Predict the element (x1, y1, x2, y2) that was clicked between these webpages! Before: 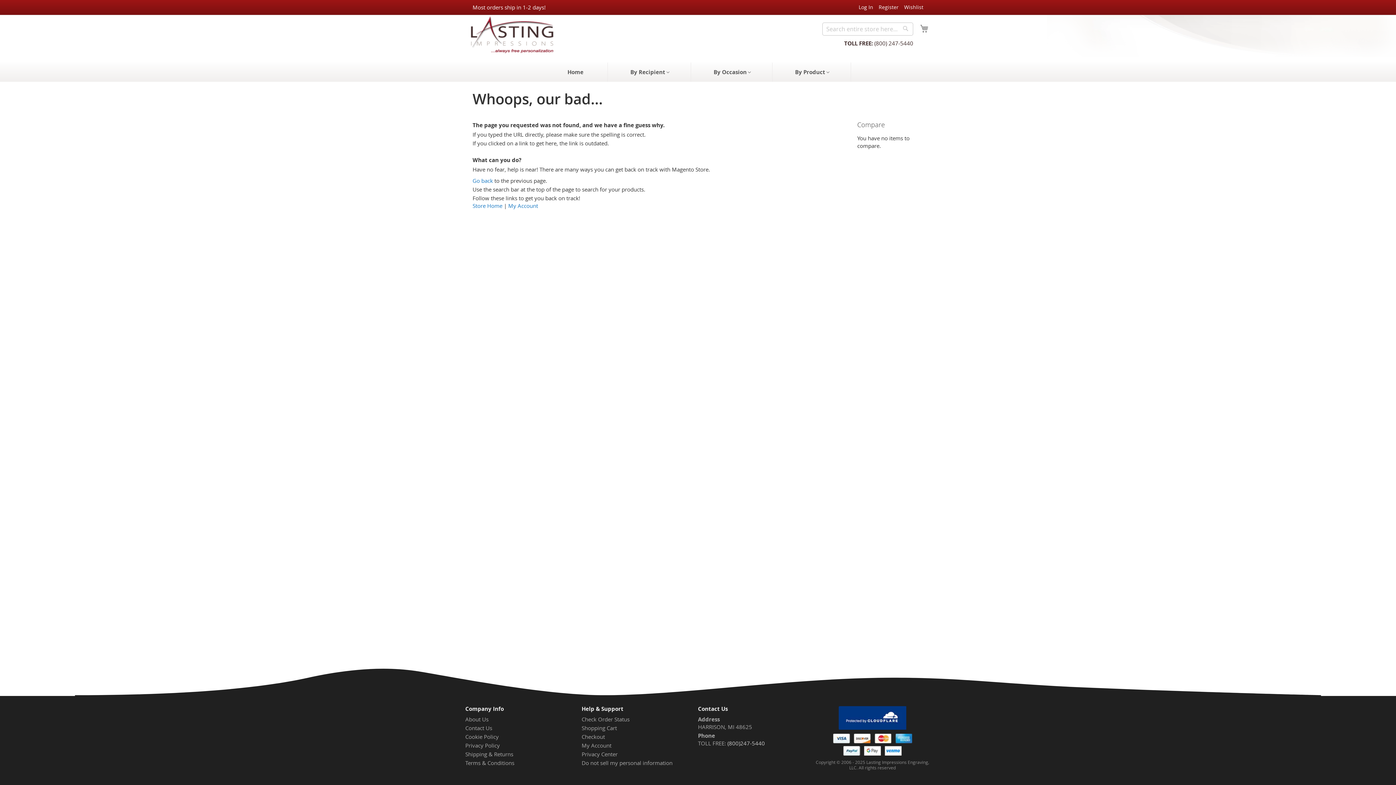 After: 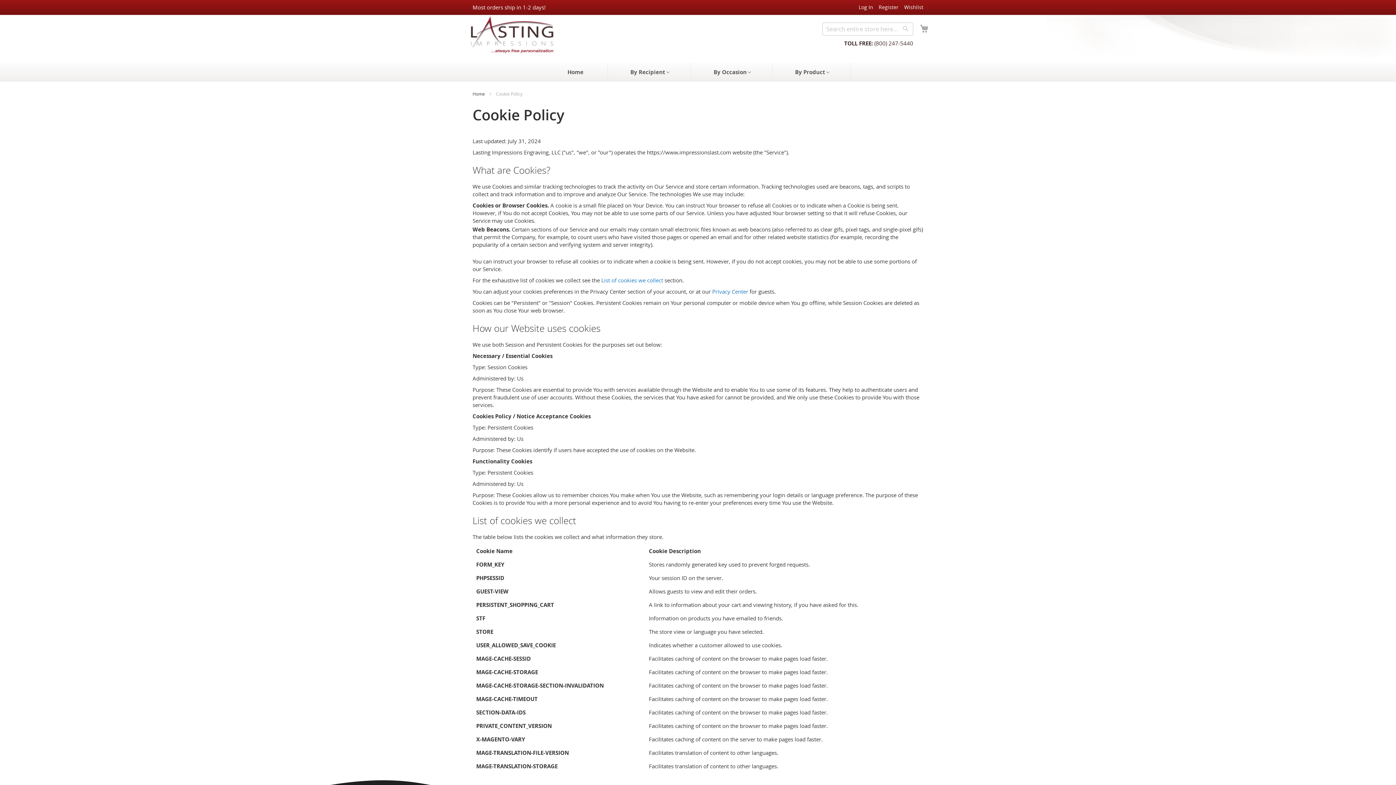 Action: bbox: (465, 733, 498, 740) label: Cookie Policy